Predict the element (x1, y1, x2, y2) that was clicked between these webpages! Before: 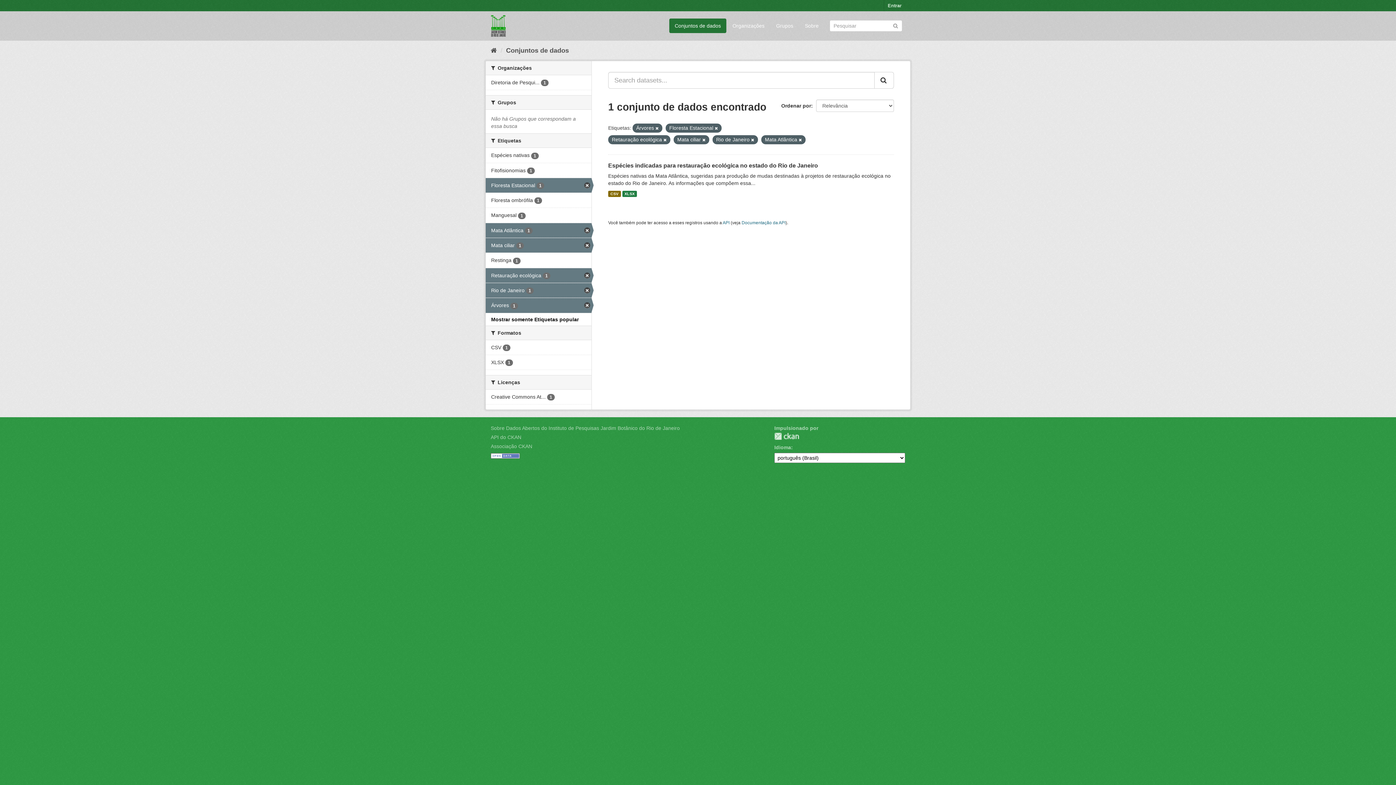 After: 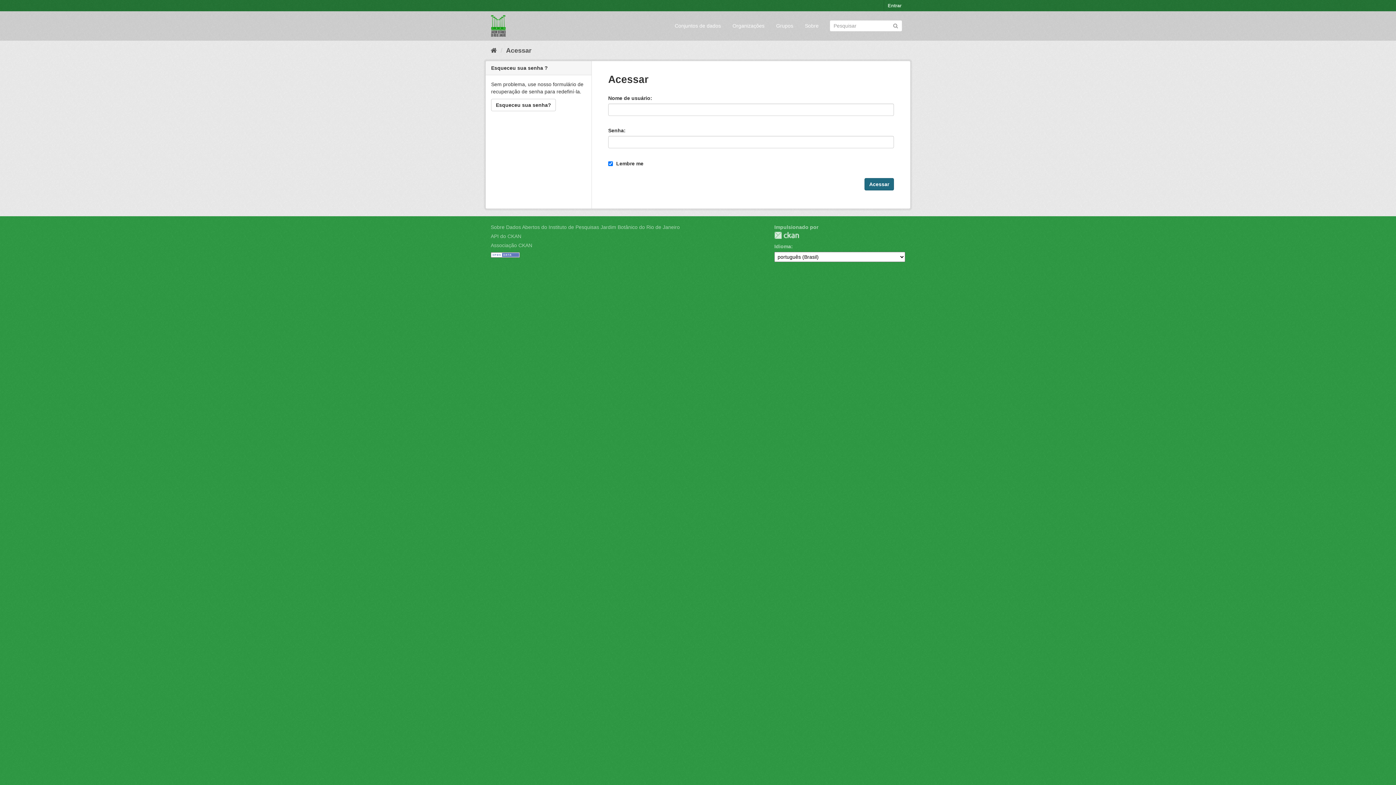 Action: bbox: (884, 0, 905, 11) label: Entrar